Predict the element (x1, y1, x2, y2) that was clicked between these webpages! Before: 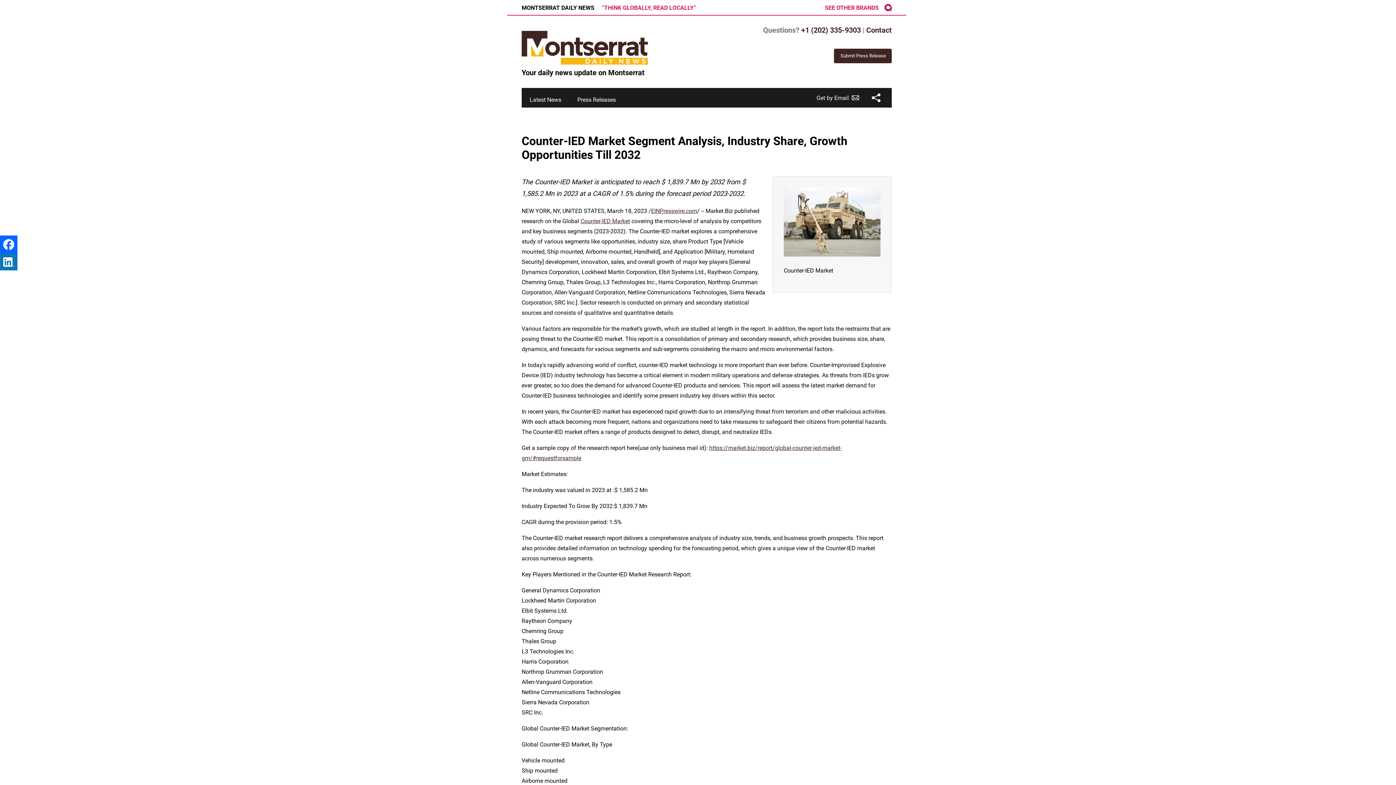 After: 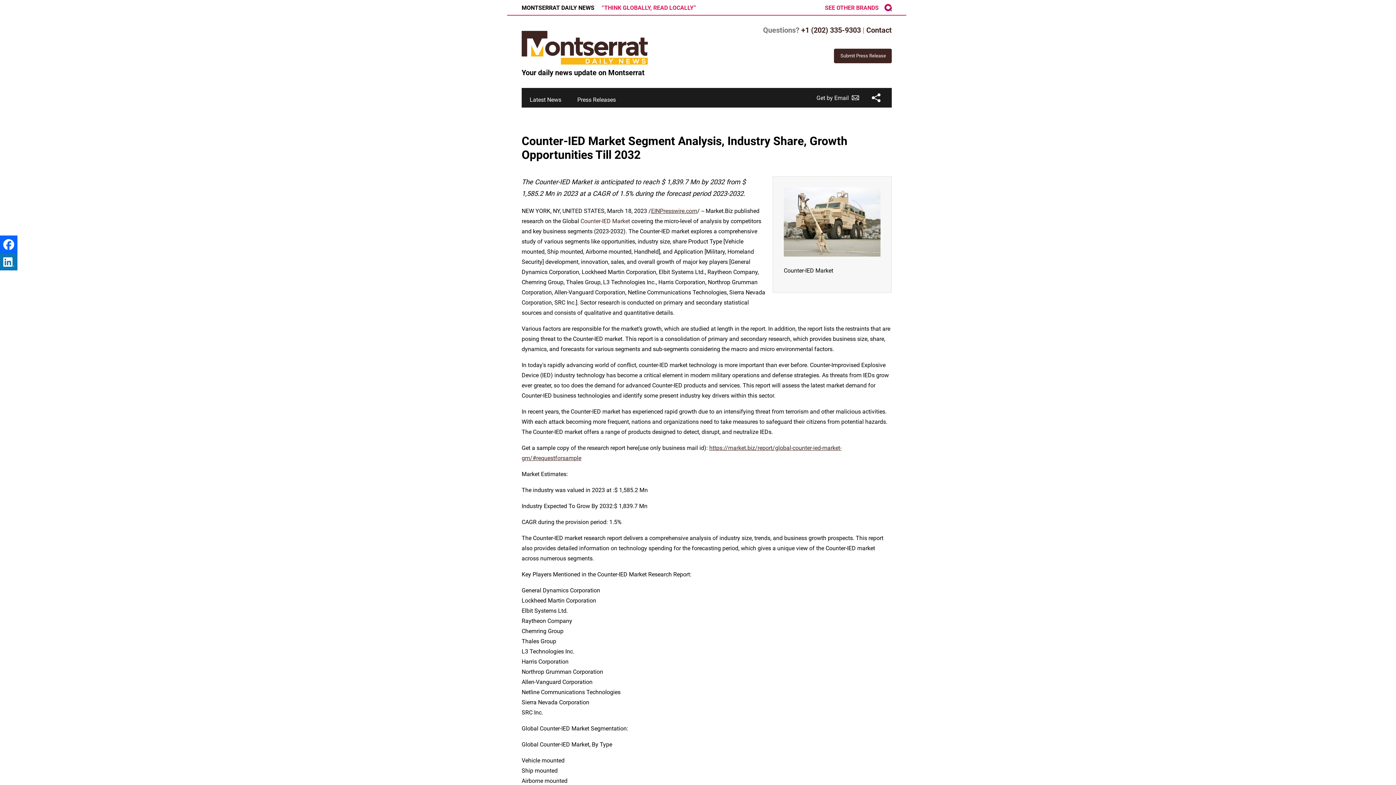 Action: bbox: (580, 217, 630, 224) label: Counter-IED Market